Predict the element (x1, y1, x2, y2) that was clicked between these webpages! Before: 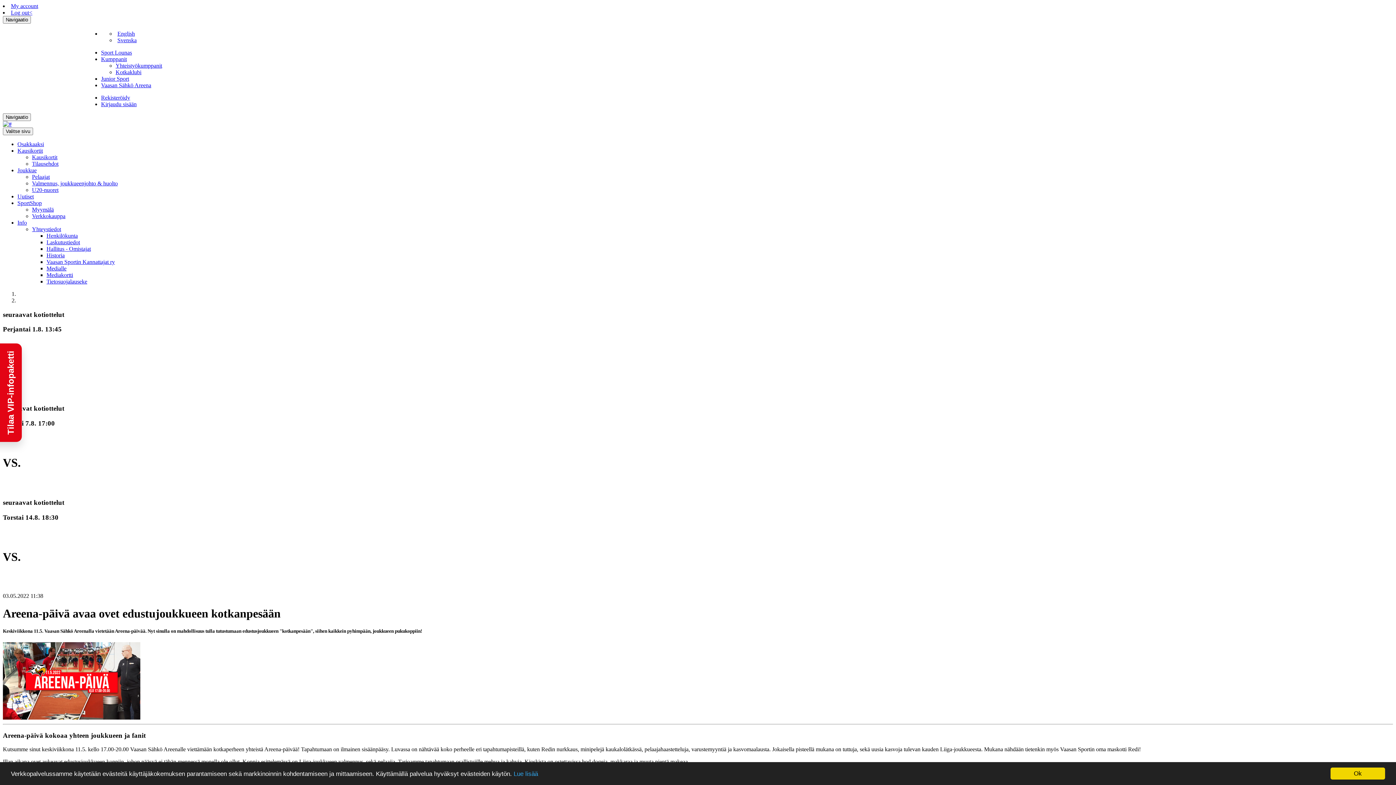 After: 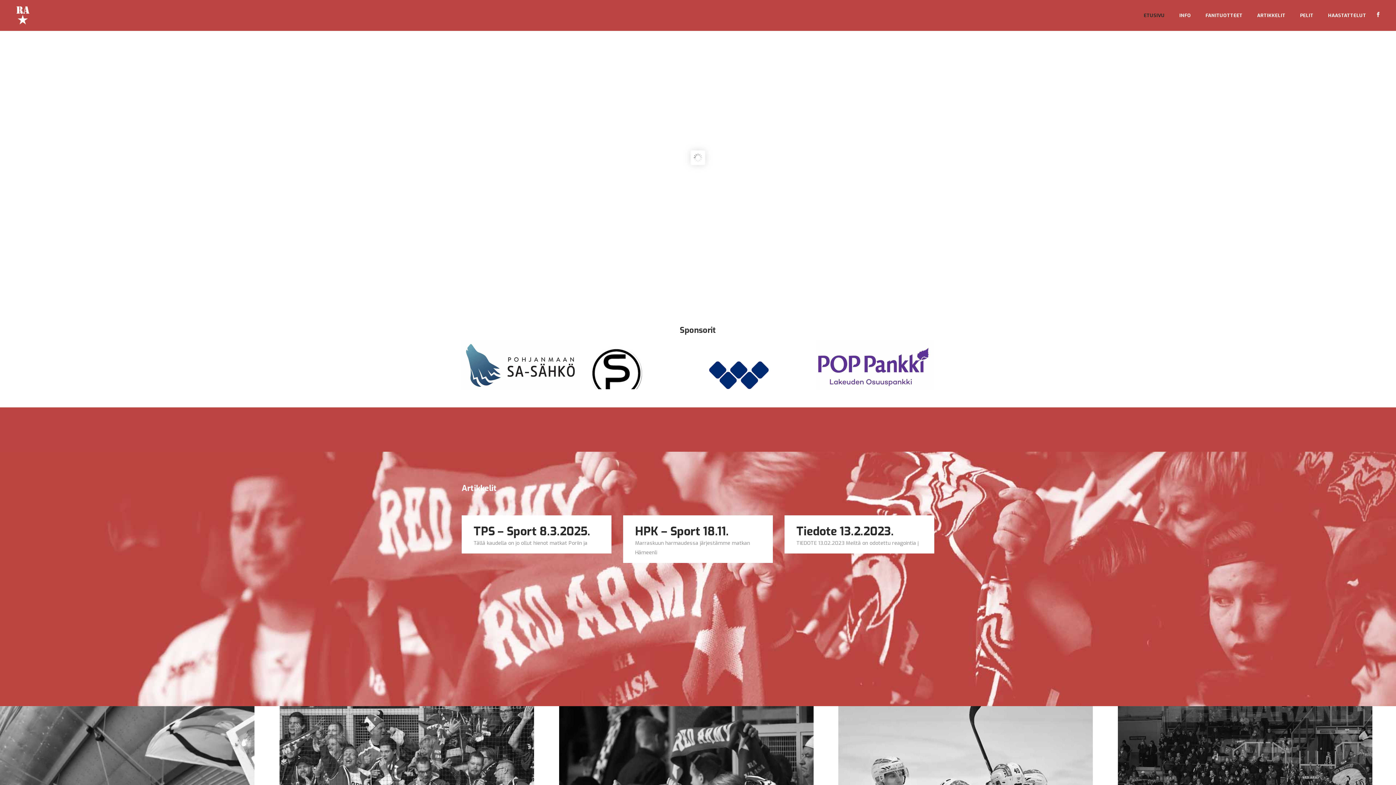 Action: bbox: (46, 258, 114, 265) label: Vaasan Sportin Kannattajat ry